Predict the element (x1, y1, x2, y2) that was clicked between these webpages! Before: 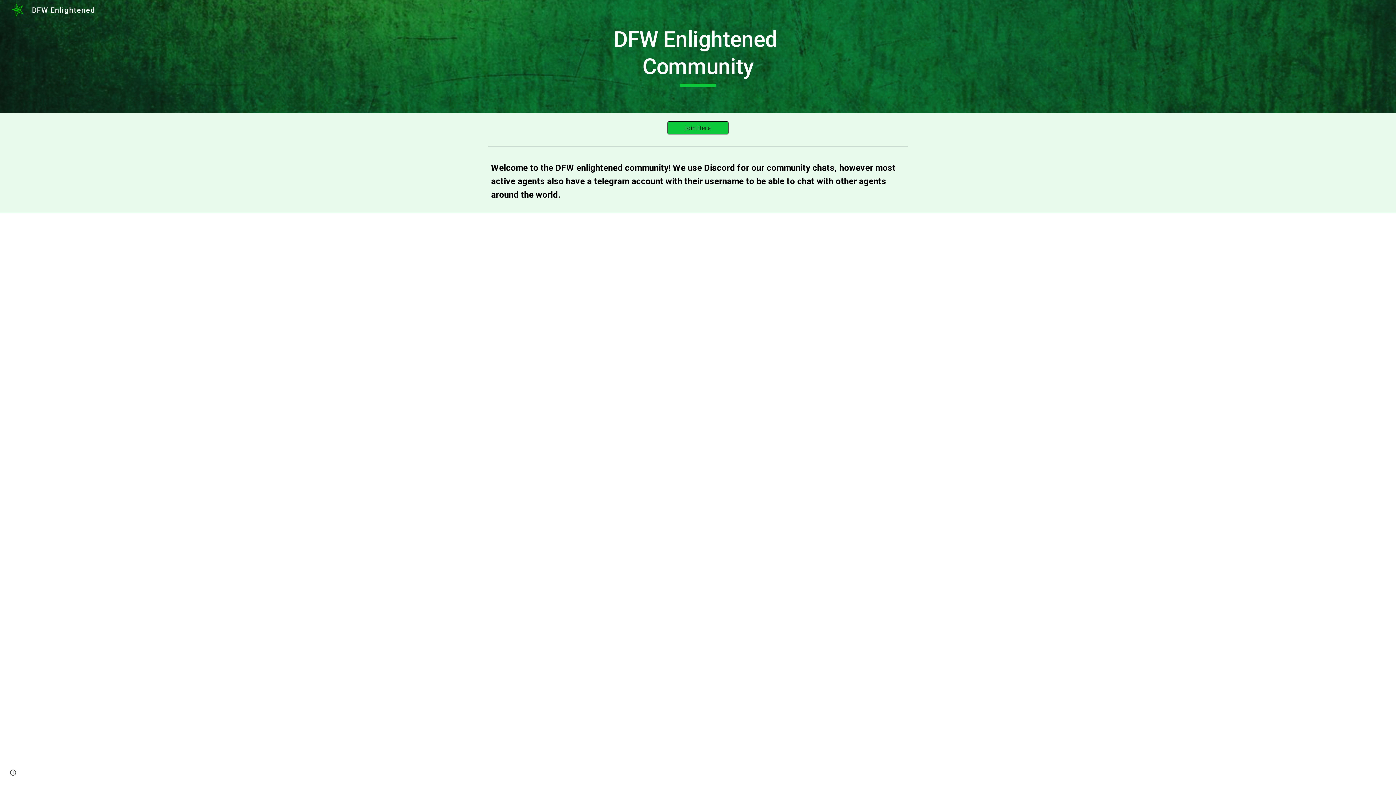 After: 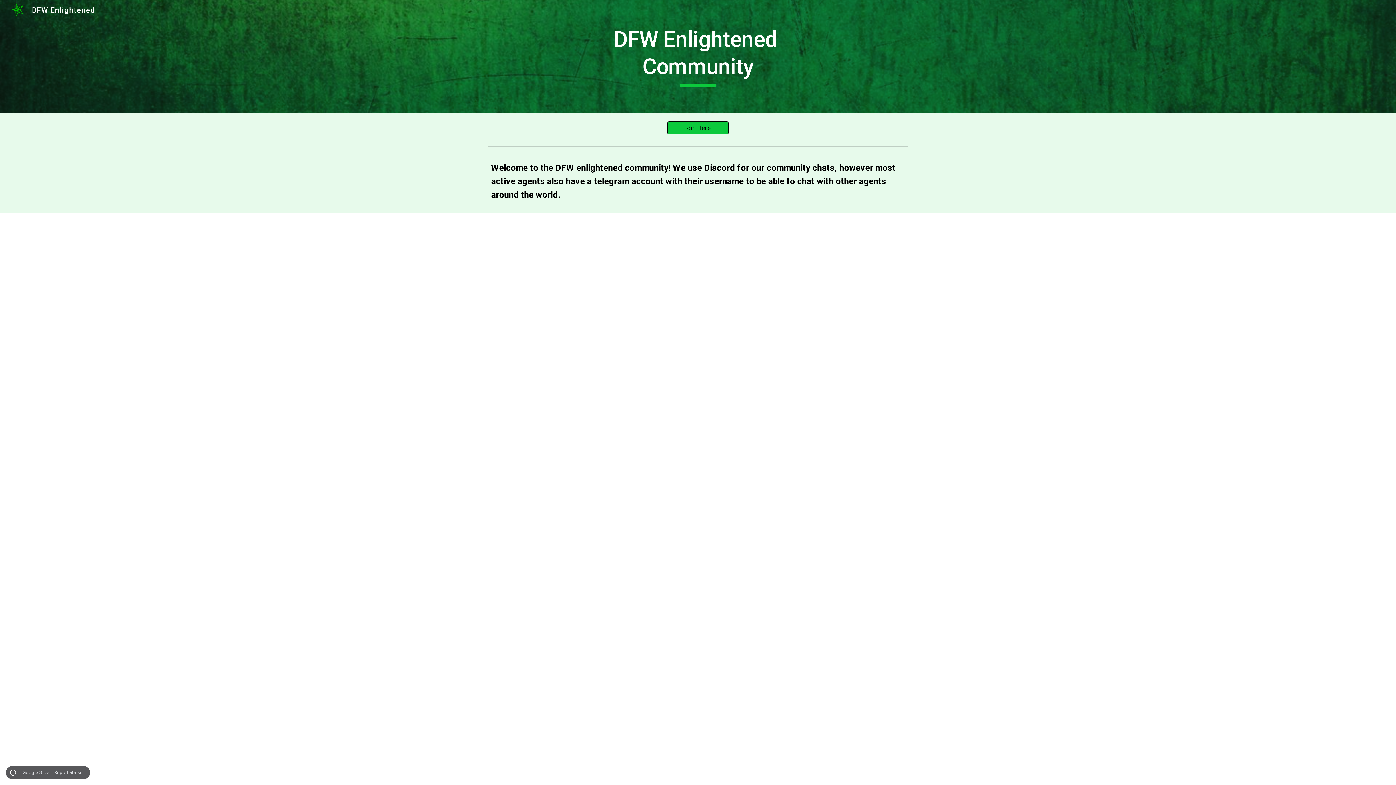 Action: bbox: (8, 768, 18, 778) label: Site actions